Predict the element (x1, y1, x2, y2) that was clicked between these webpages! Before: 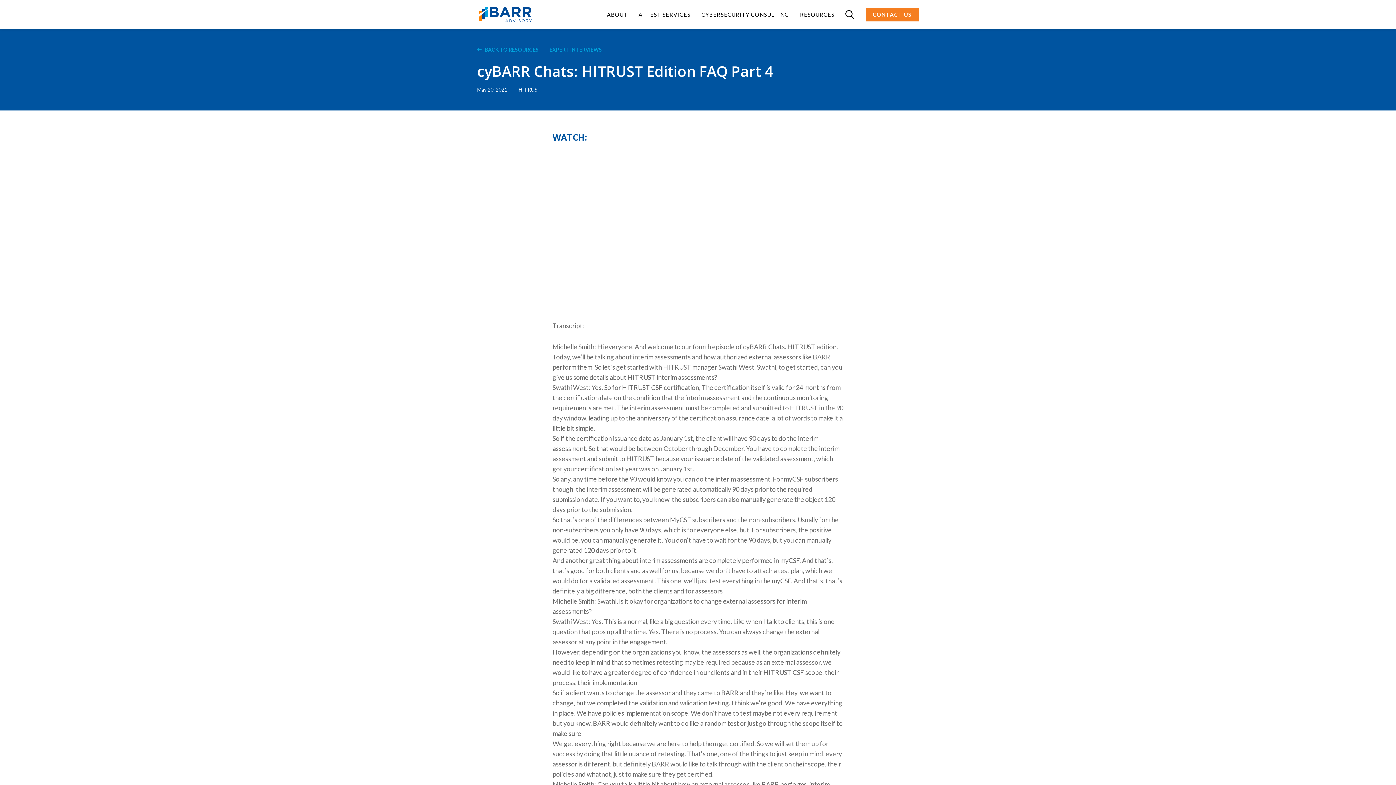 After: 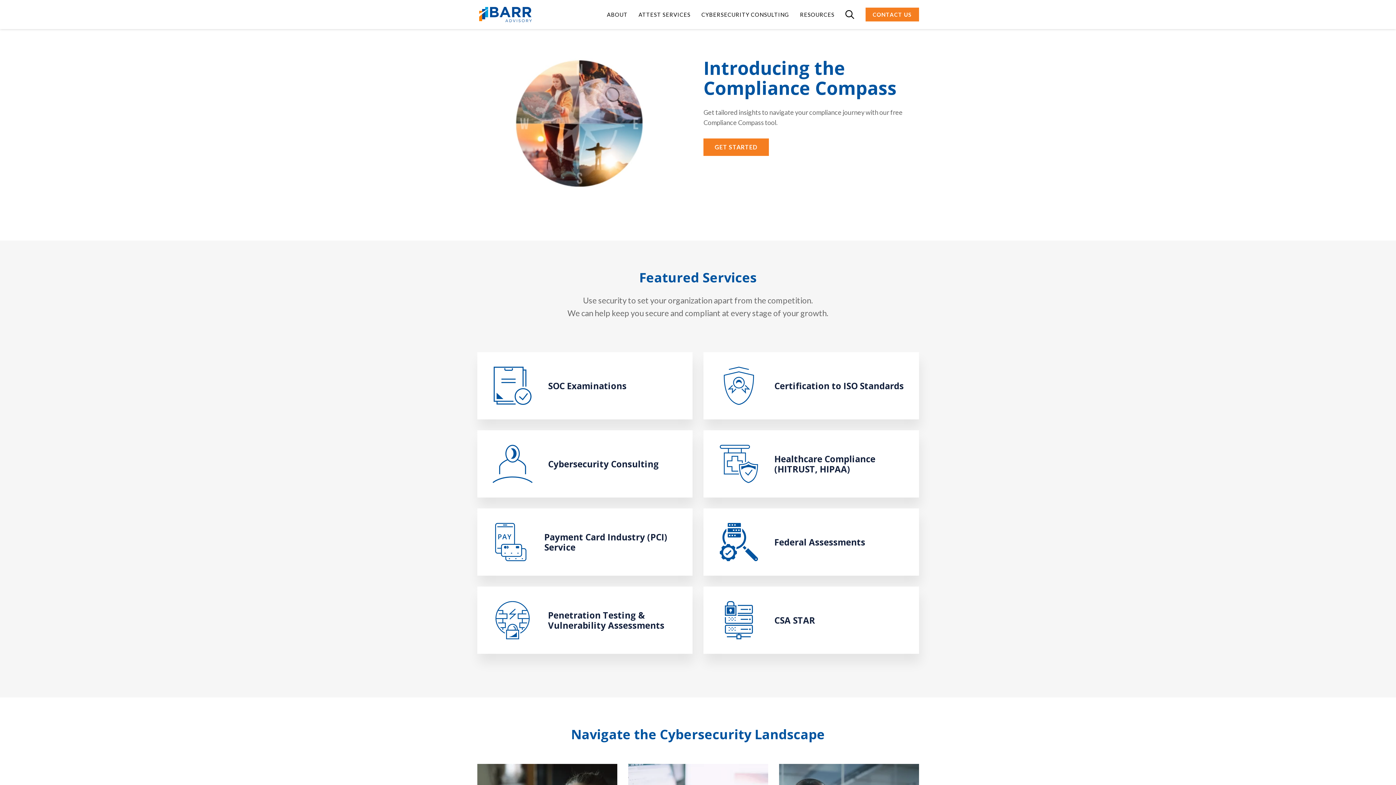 Action: bbox: (479, 0, 531, 29)